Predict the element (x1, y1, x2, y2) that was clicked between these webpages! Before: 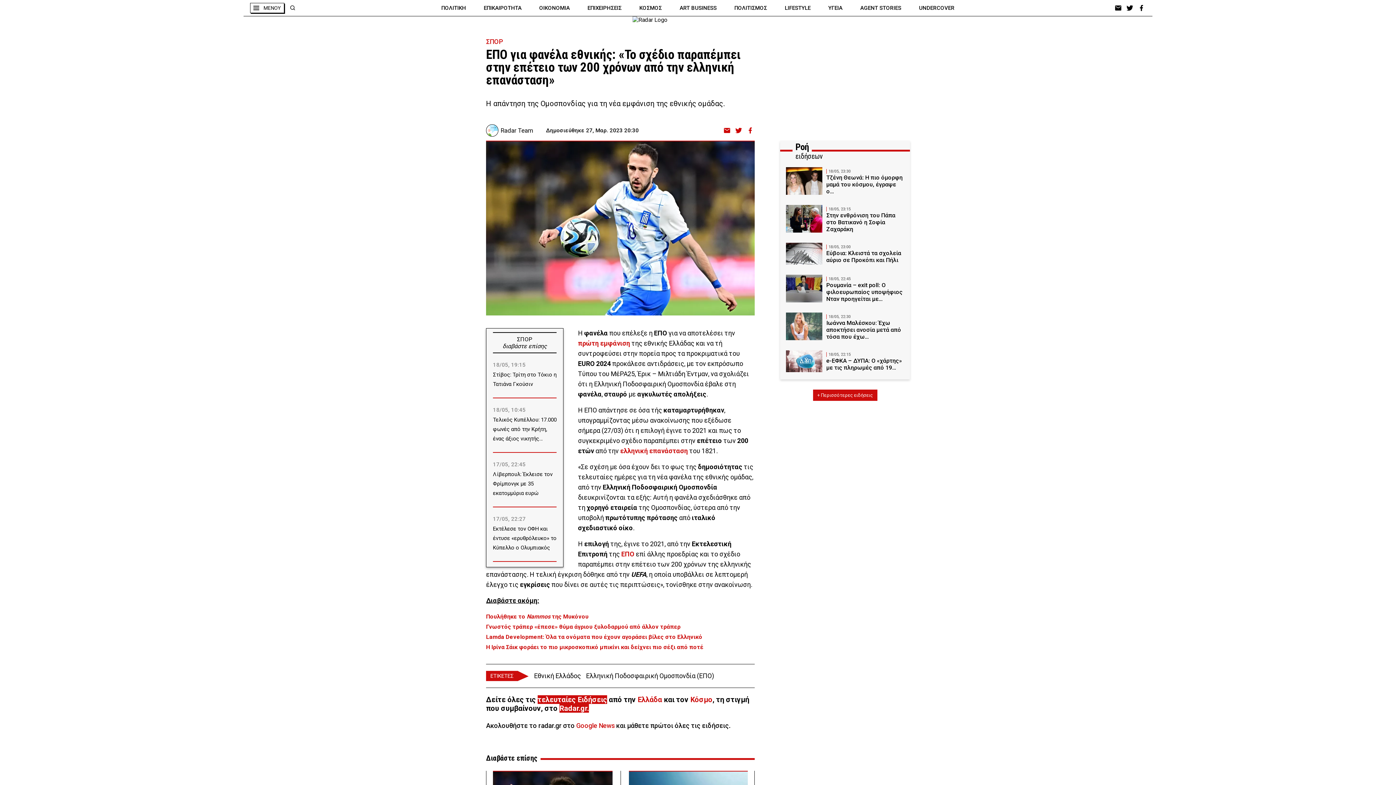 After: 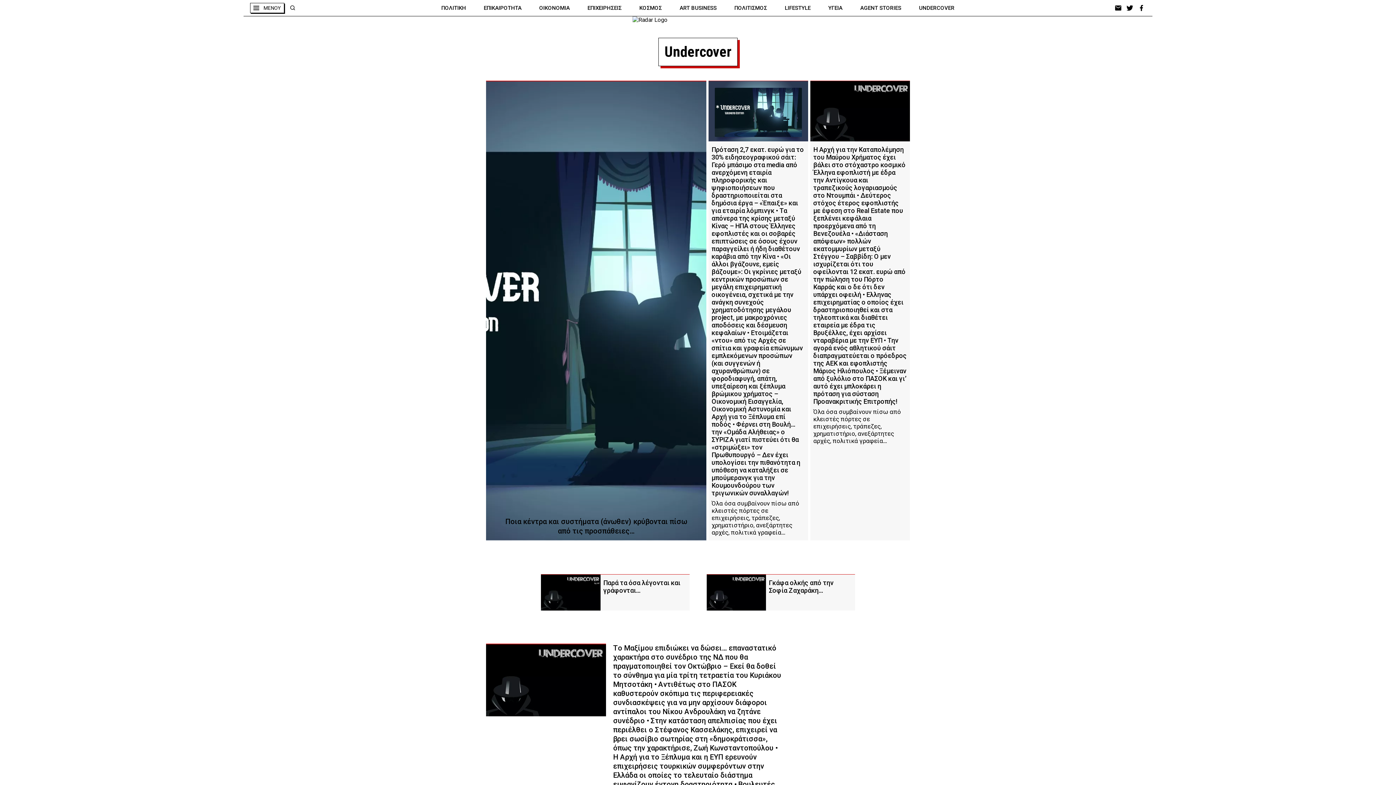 Action: bbox: (919, 4, 954, 11) label: UNDERCOVER